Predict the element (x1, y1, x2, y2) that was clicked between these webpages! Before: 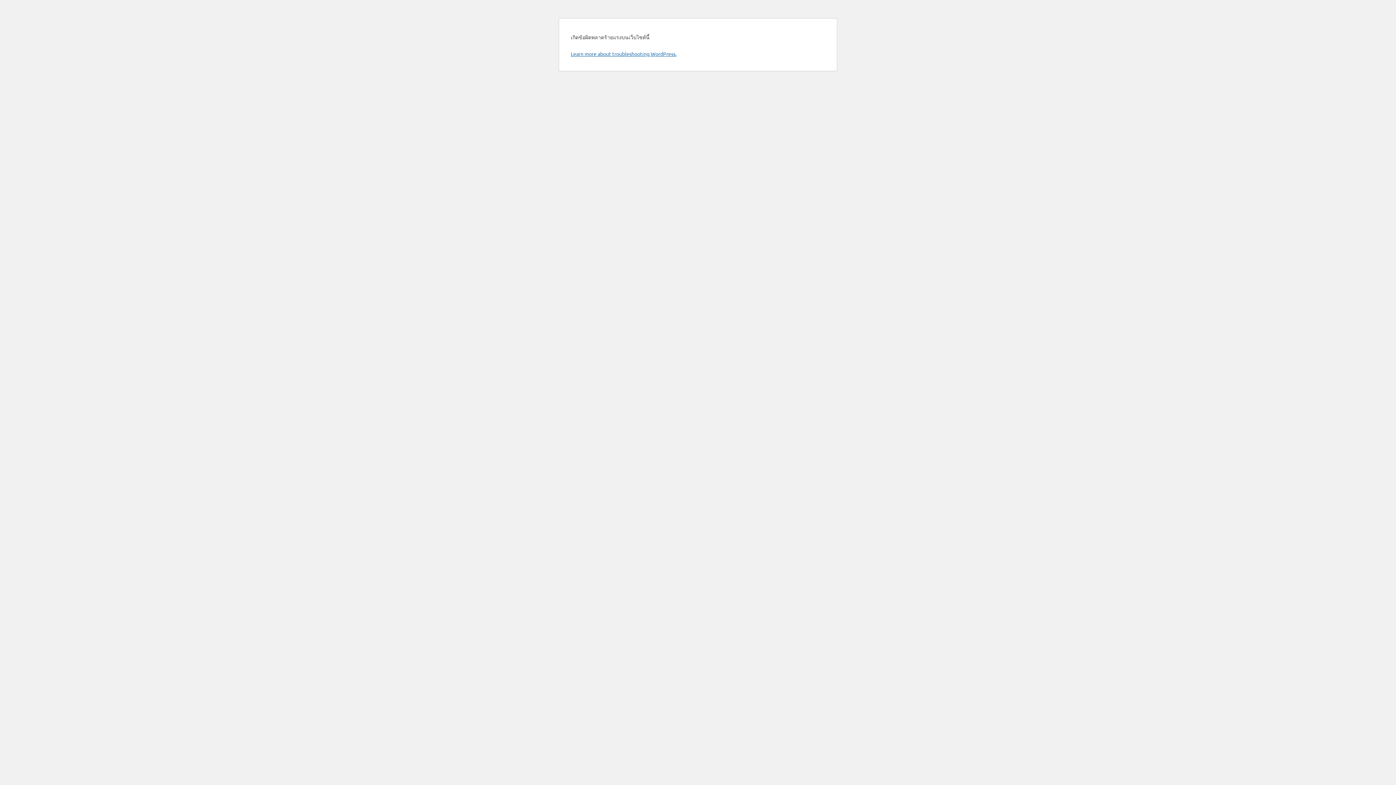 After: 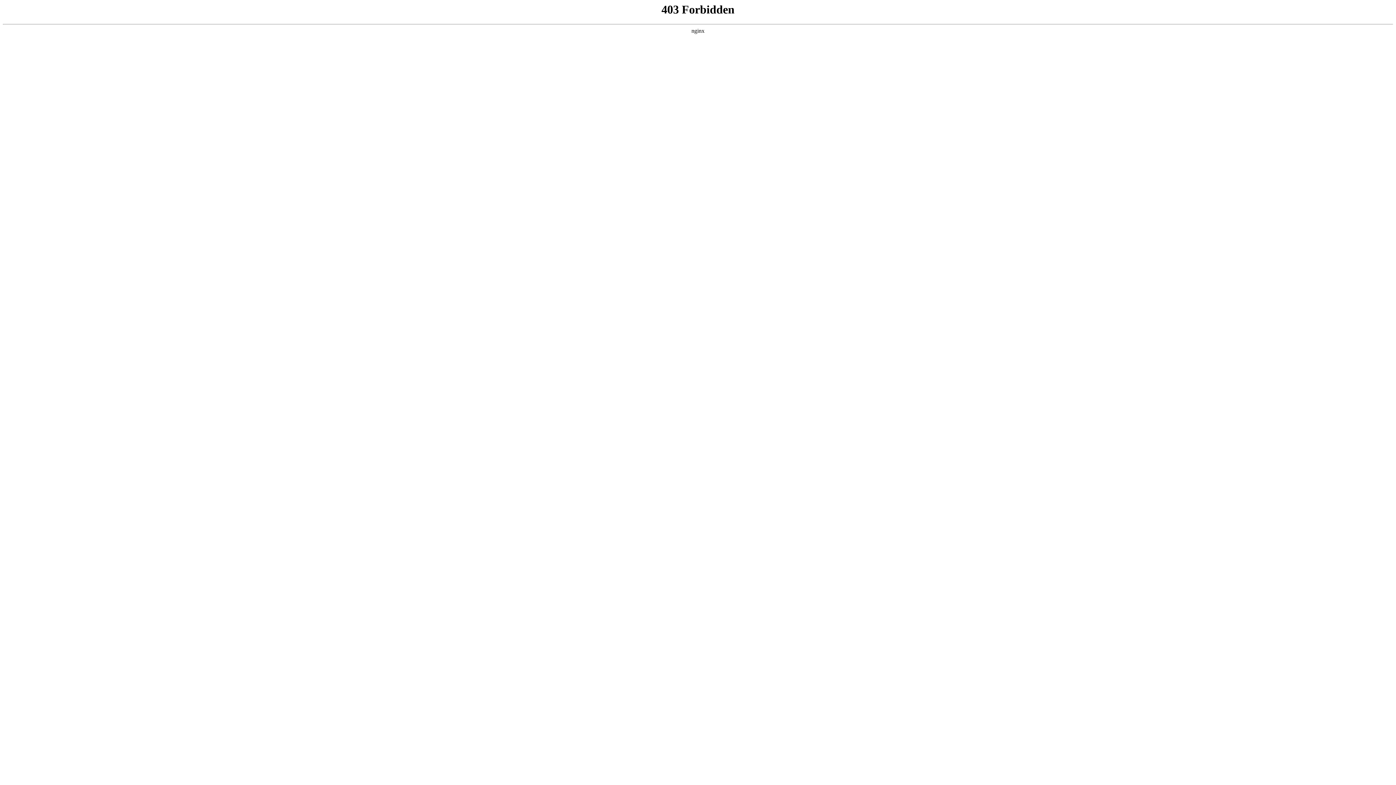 Action: label: Learn more about troubleshooting WordPress. bbox: (570, 50, 676, 57)